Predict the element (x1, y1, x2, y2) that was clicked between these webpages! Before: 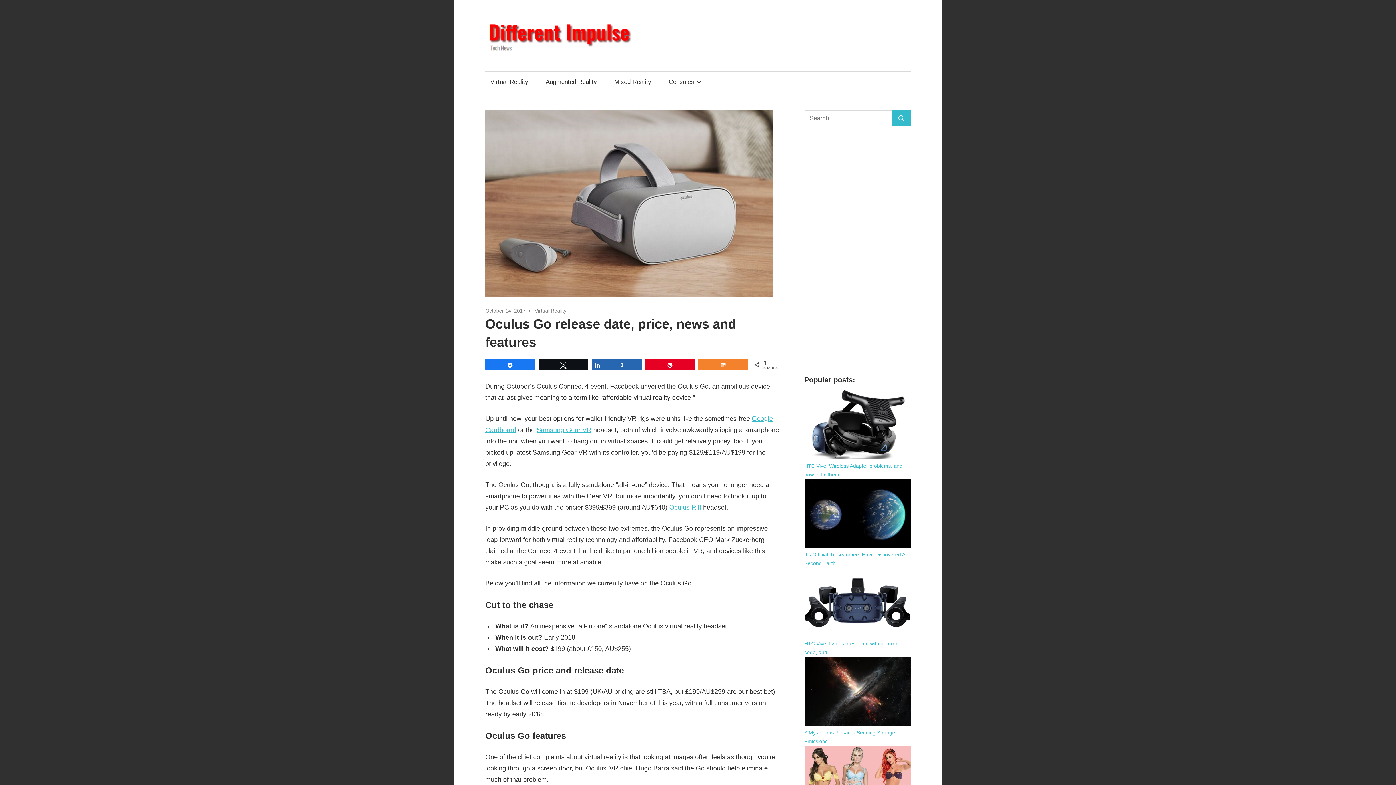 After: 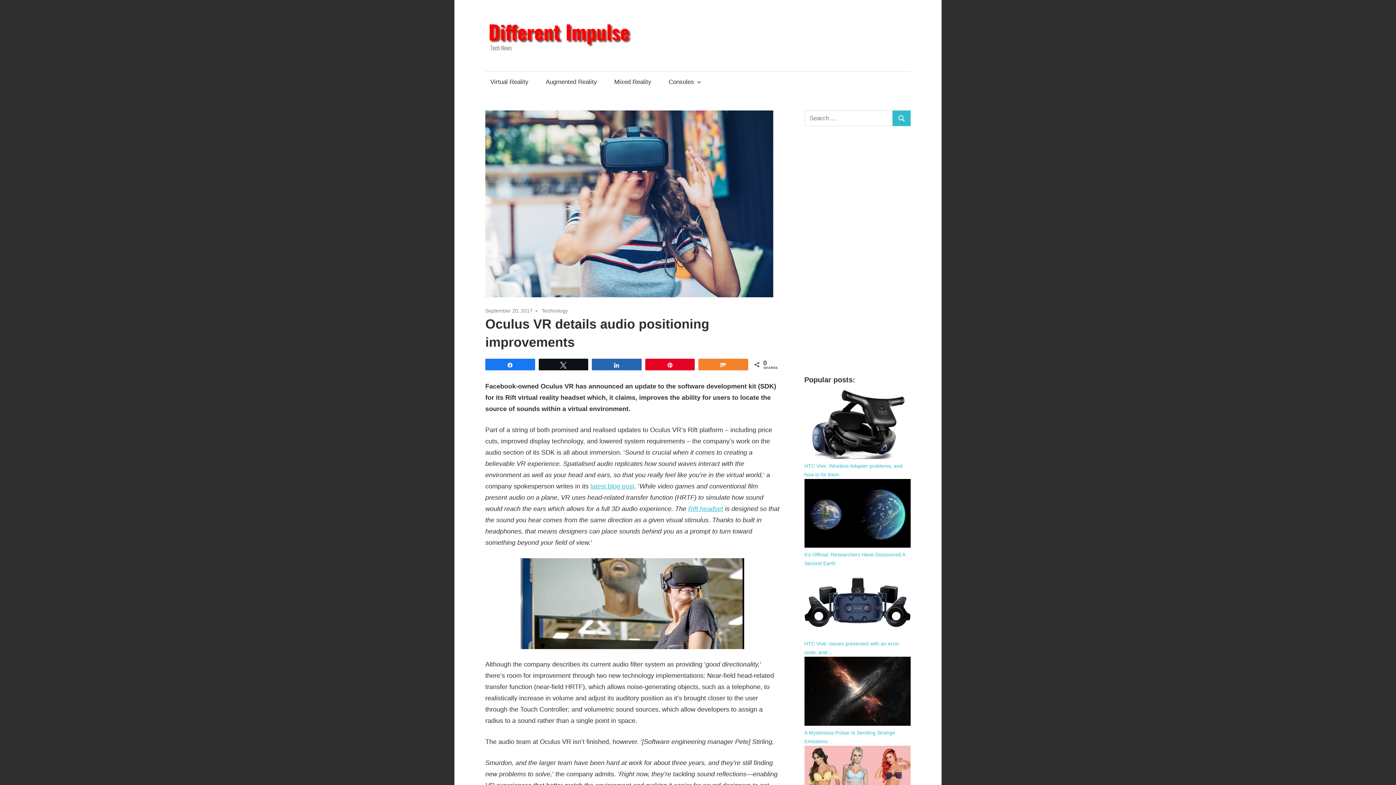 Action: bbox: (669, 503, 701, 511) label: Oculus Rift